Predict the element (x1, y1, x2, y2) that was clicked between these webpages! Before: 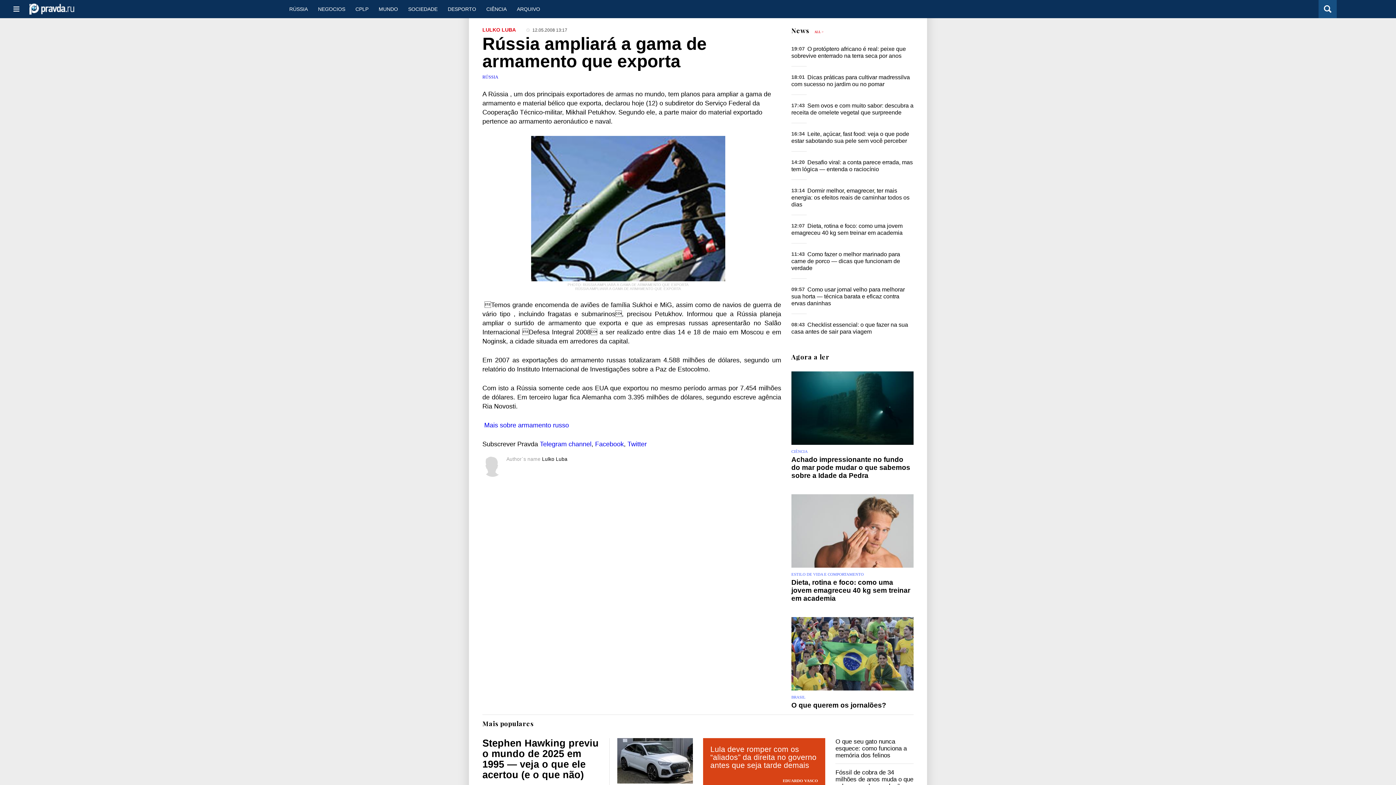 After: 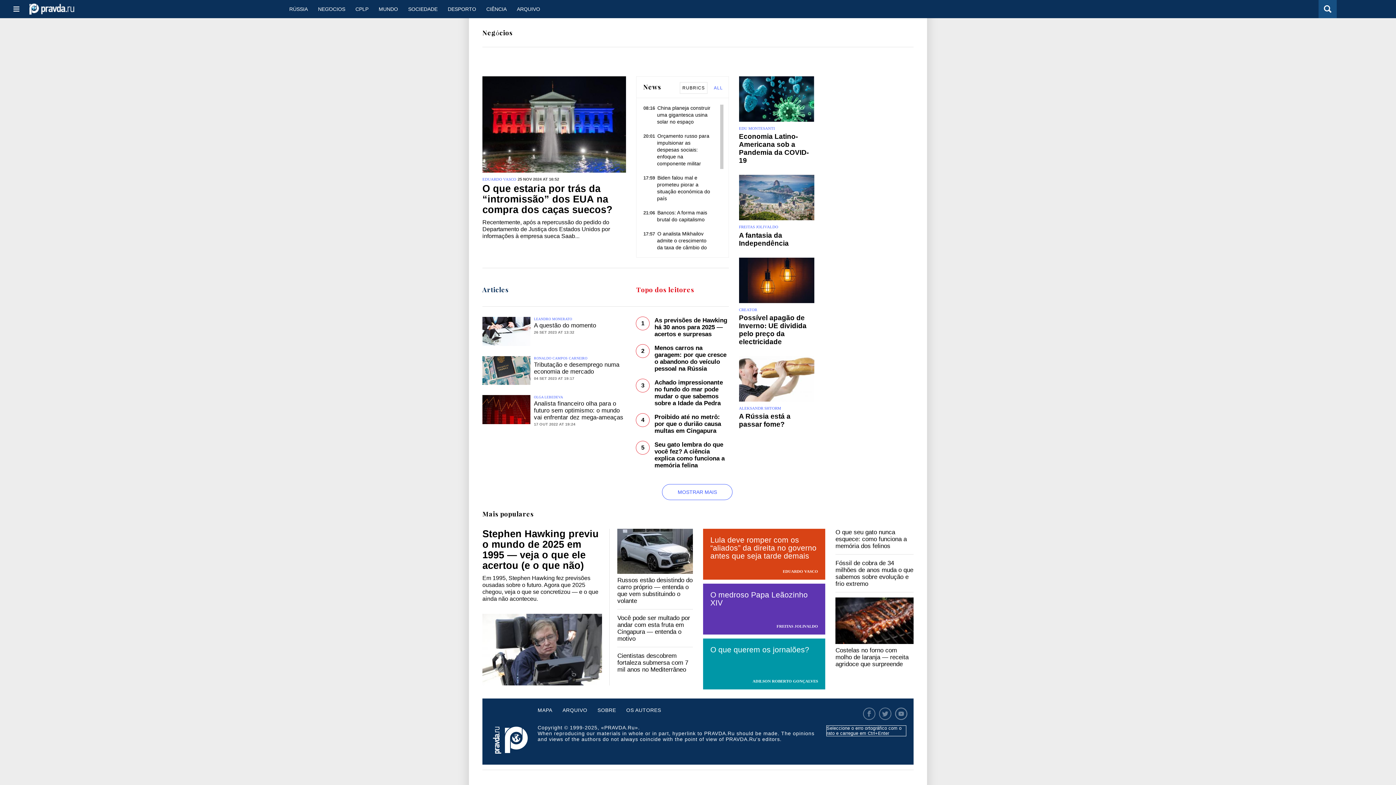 Action: bbox: (313, 0, 350, 18) label: NEGΌCIOS